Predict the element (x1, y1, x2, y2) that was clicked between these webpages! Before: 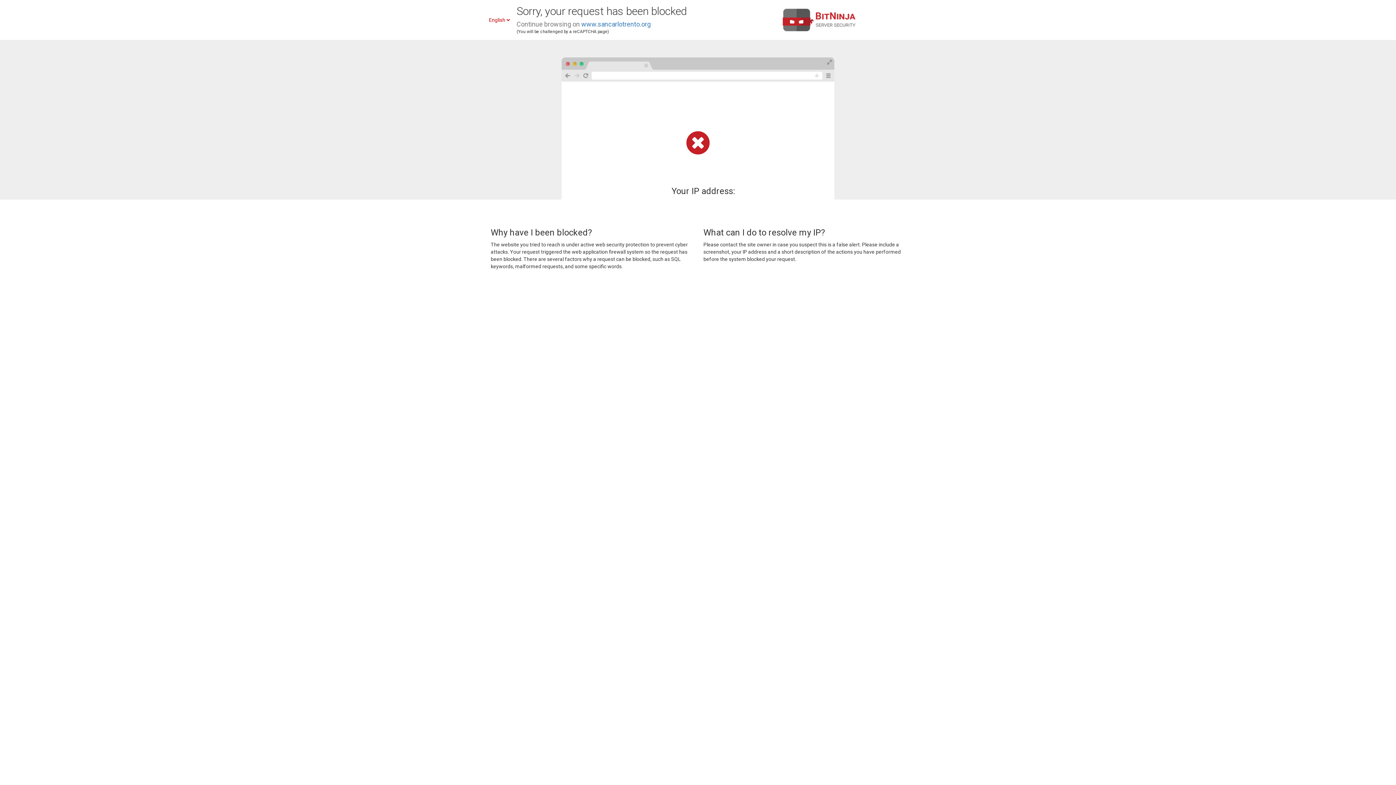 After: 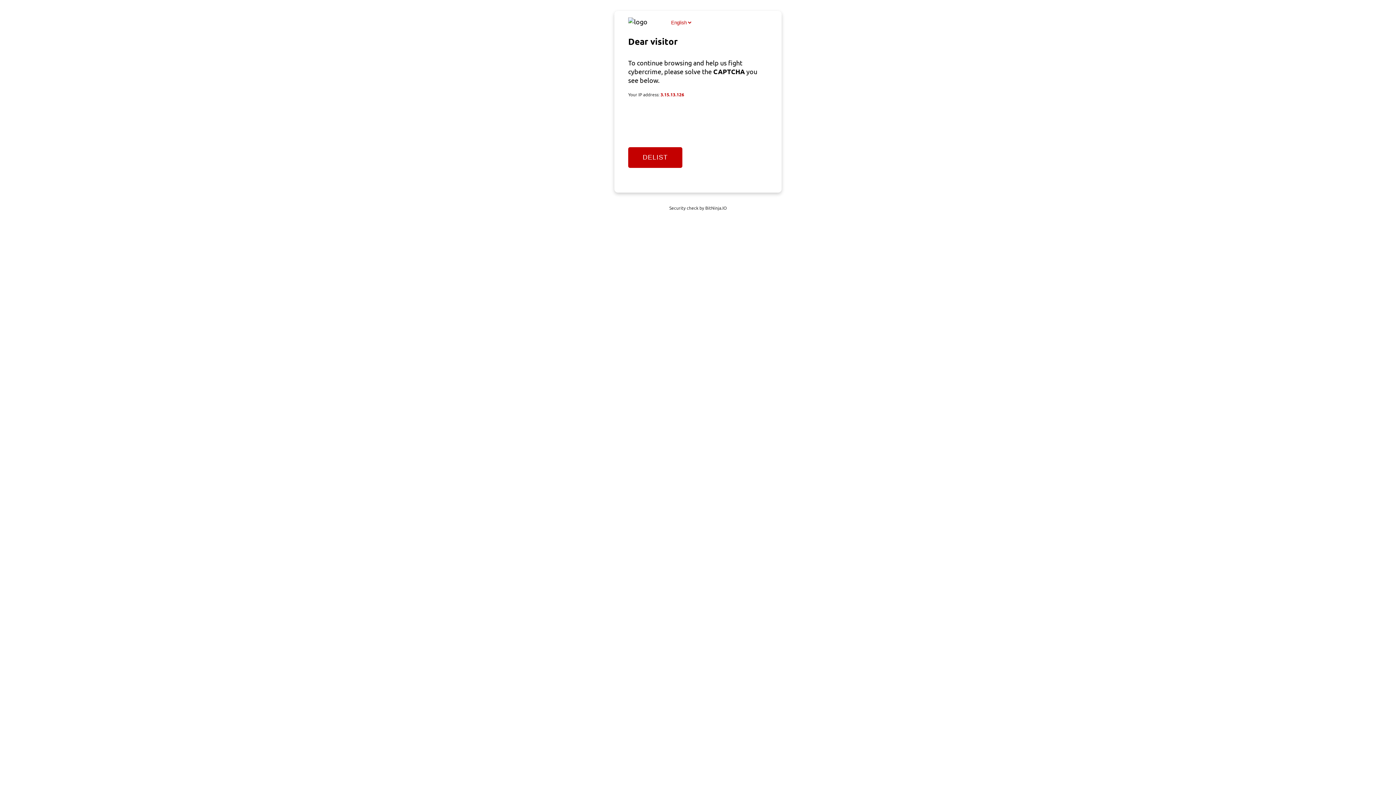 Action: label: www.sancarlotrento.org bbox: (581, 20, 650, 28)